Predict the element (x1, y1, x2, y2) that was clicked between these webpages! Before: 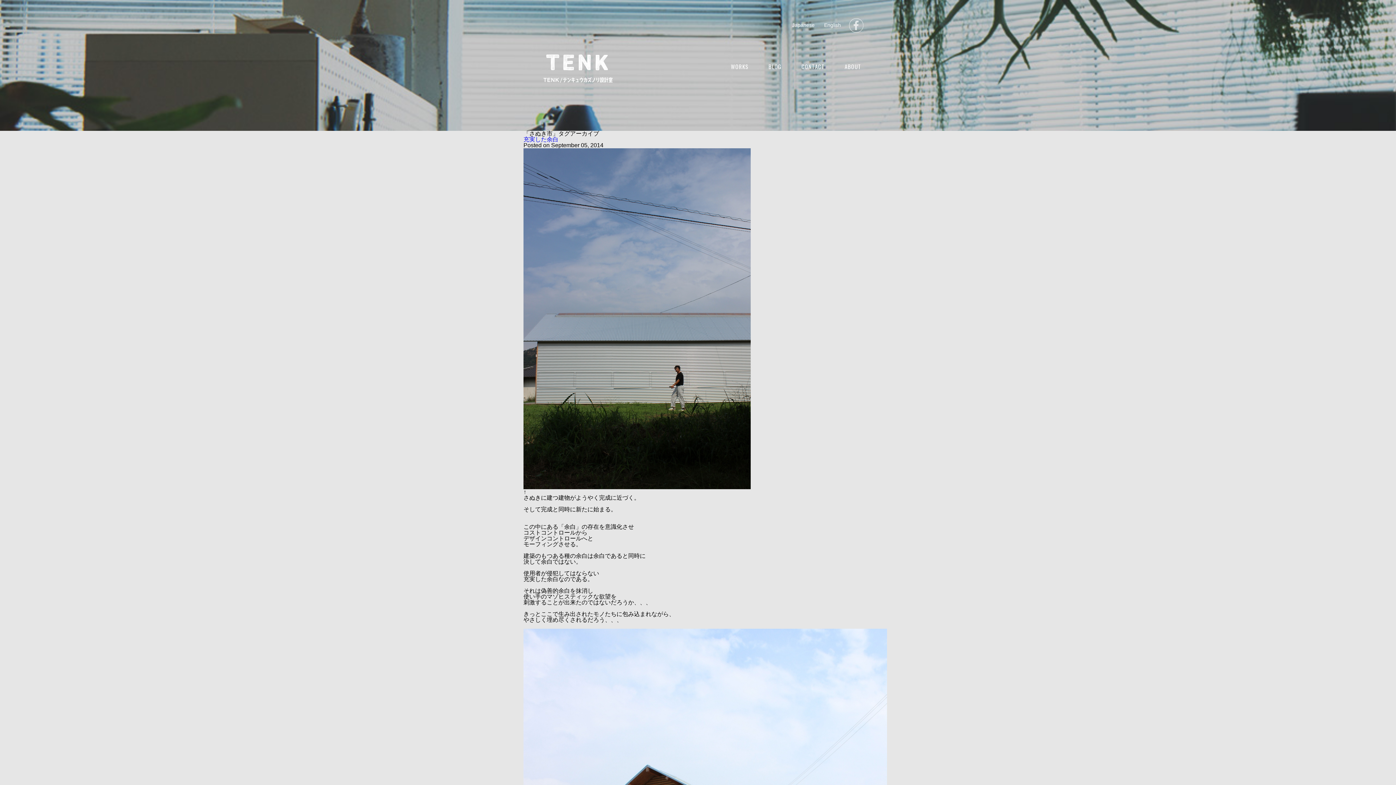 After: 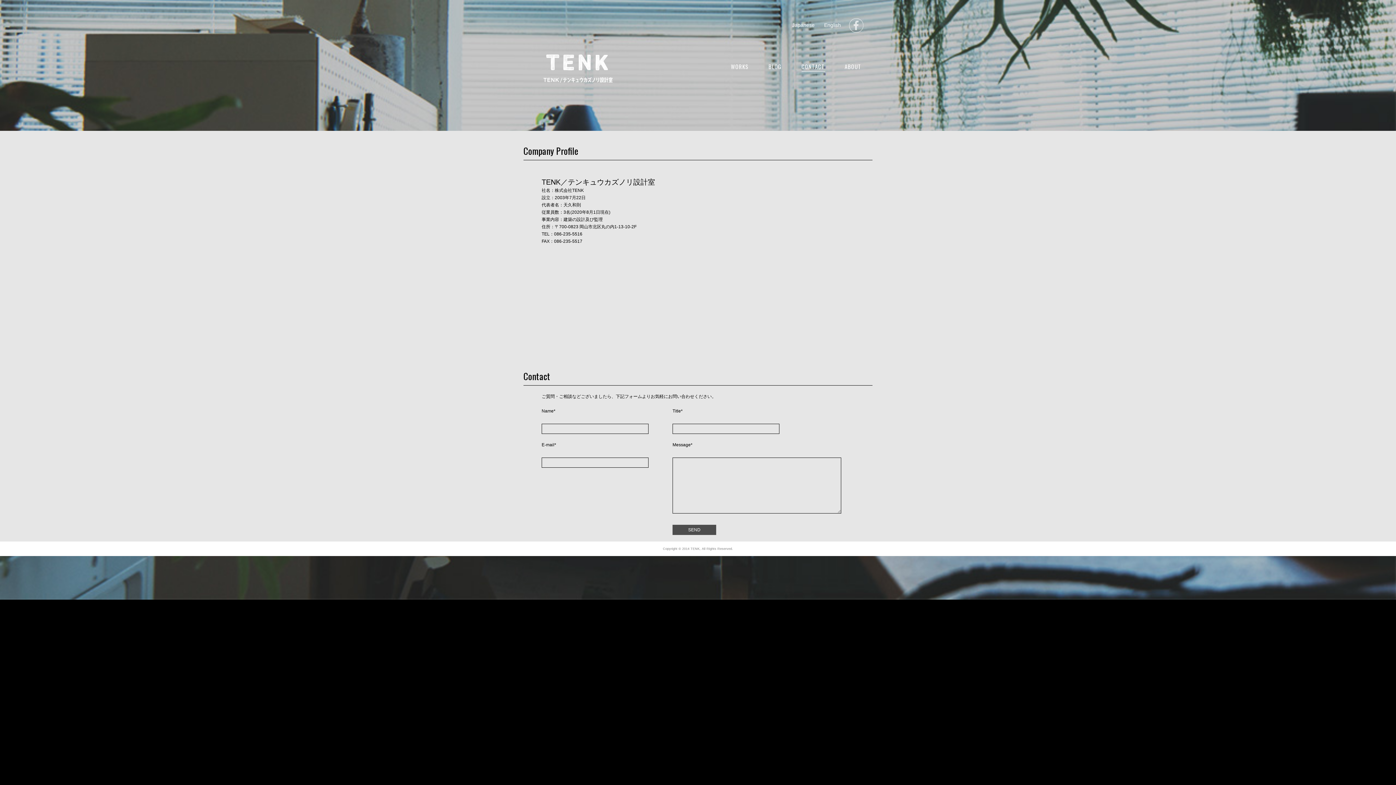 Action: label: CONTACT bbox: (801, 61, 825, 71)